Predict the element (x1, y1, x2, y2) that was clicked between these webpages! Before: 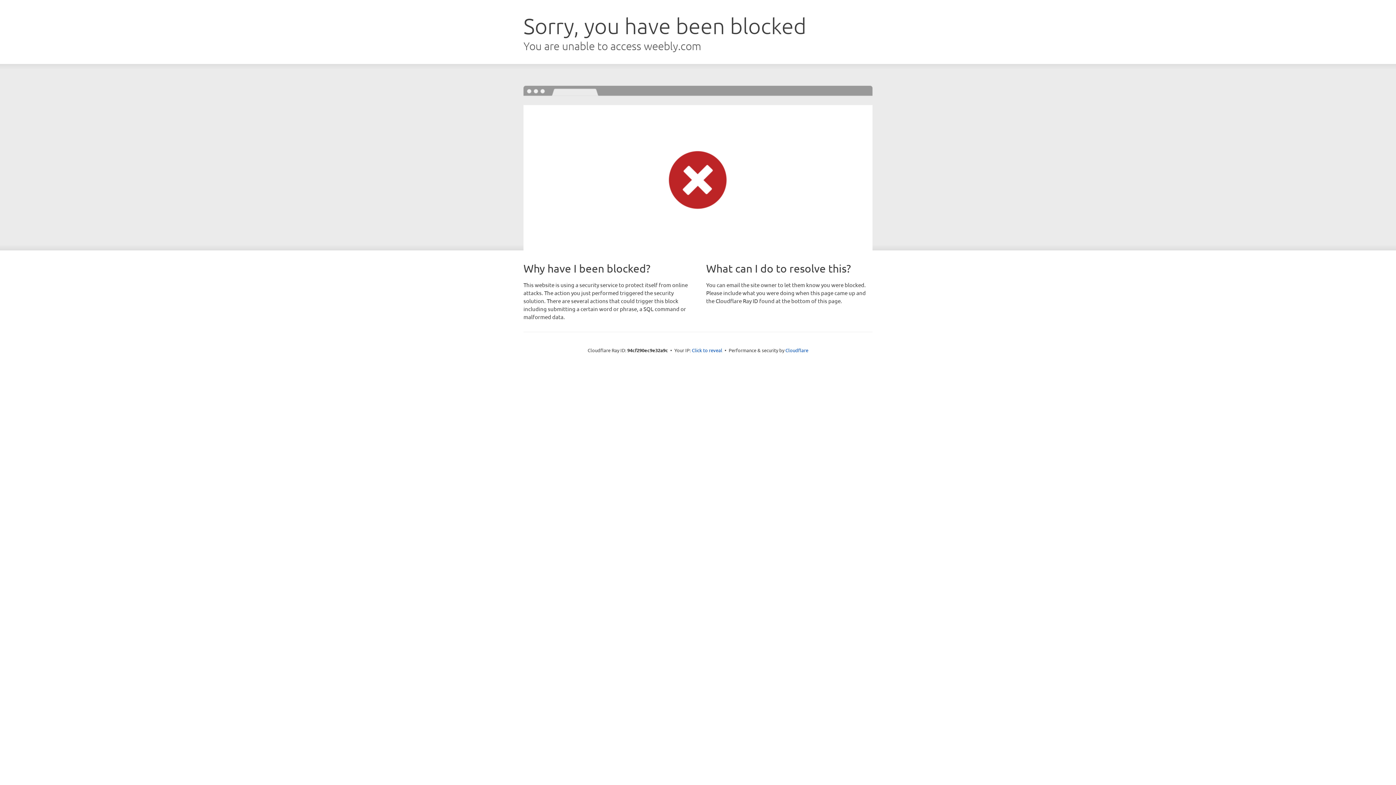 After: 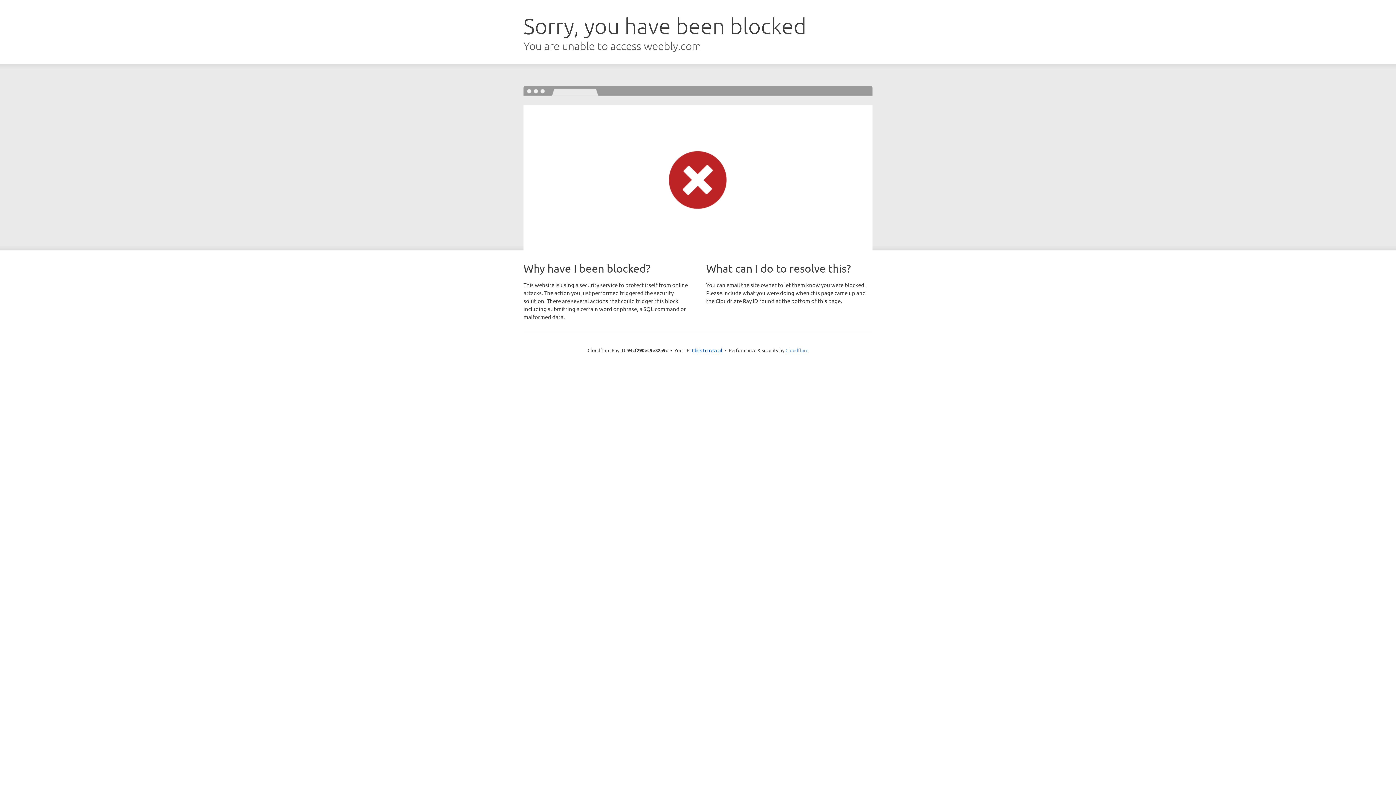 Action: bbox: (785, 347, 808, 353) label: Cloudflare